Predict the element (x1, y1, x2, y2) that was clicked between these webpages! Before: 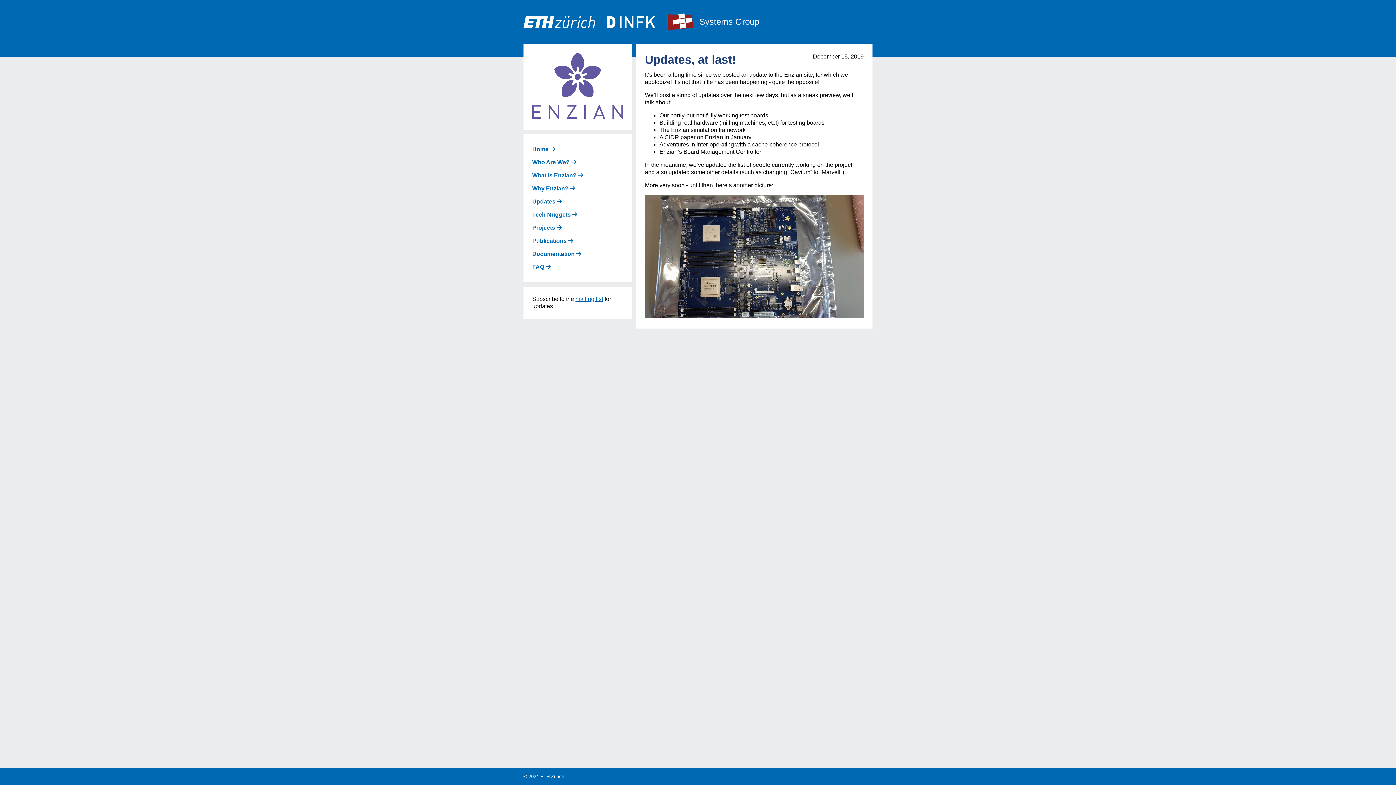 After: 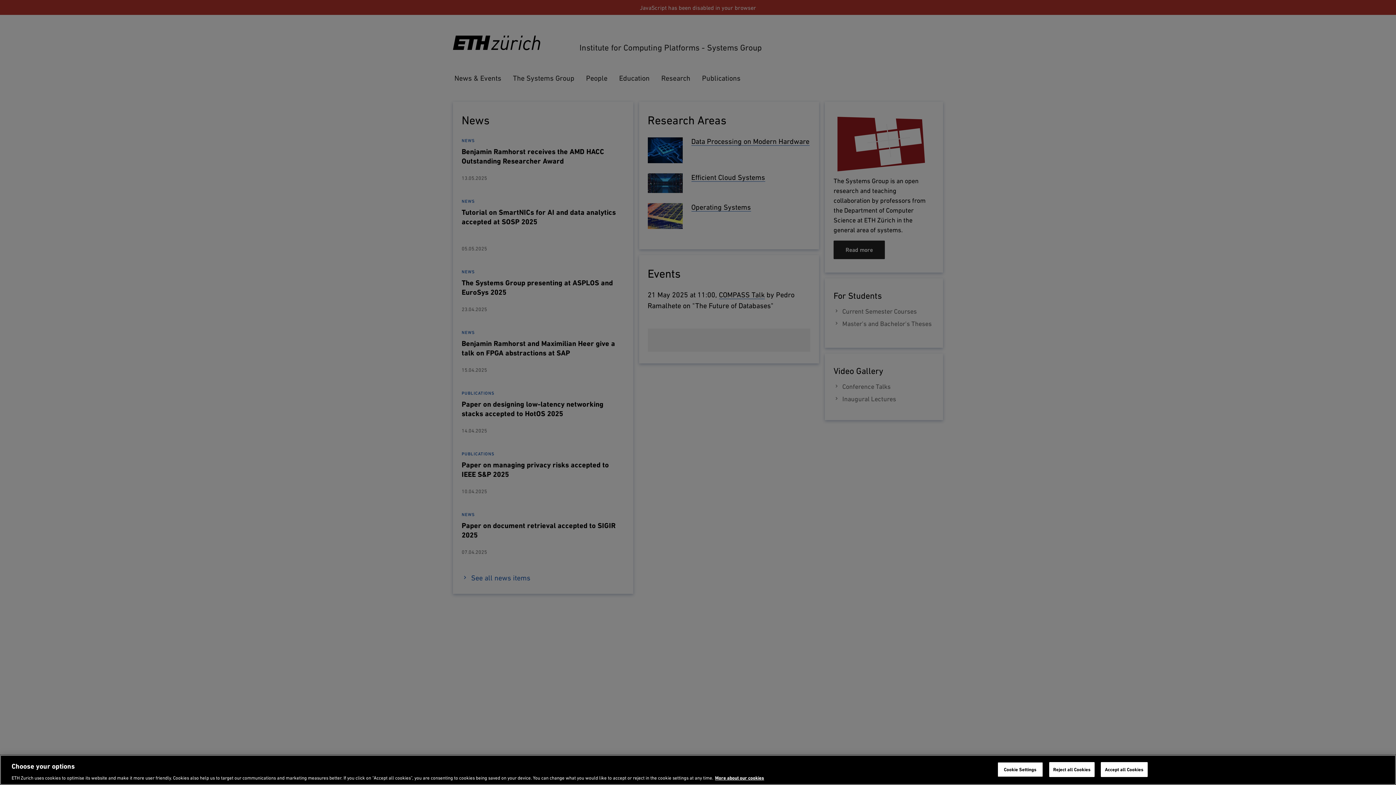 Action: bbox: (667, 13, 759, 30) label: Systems Group